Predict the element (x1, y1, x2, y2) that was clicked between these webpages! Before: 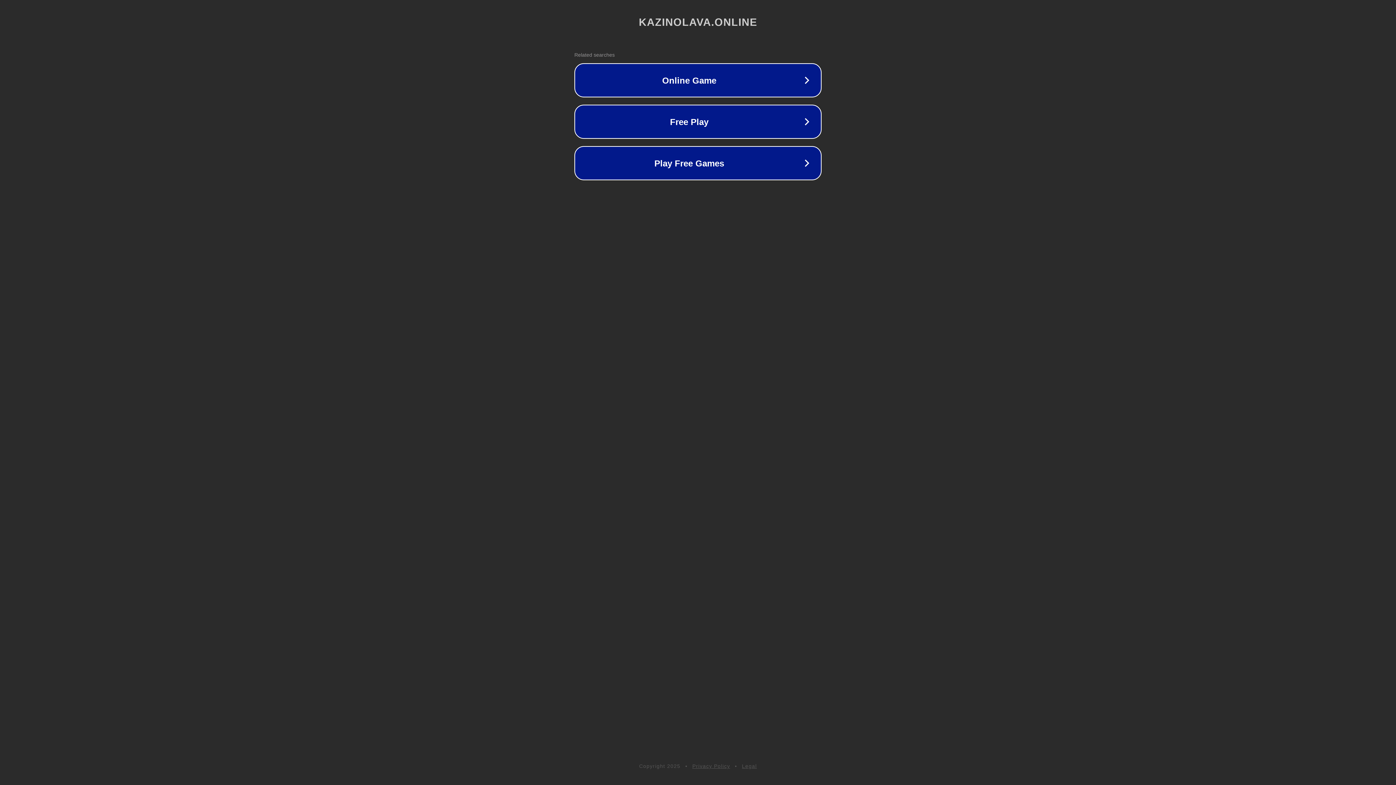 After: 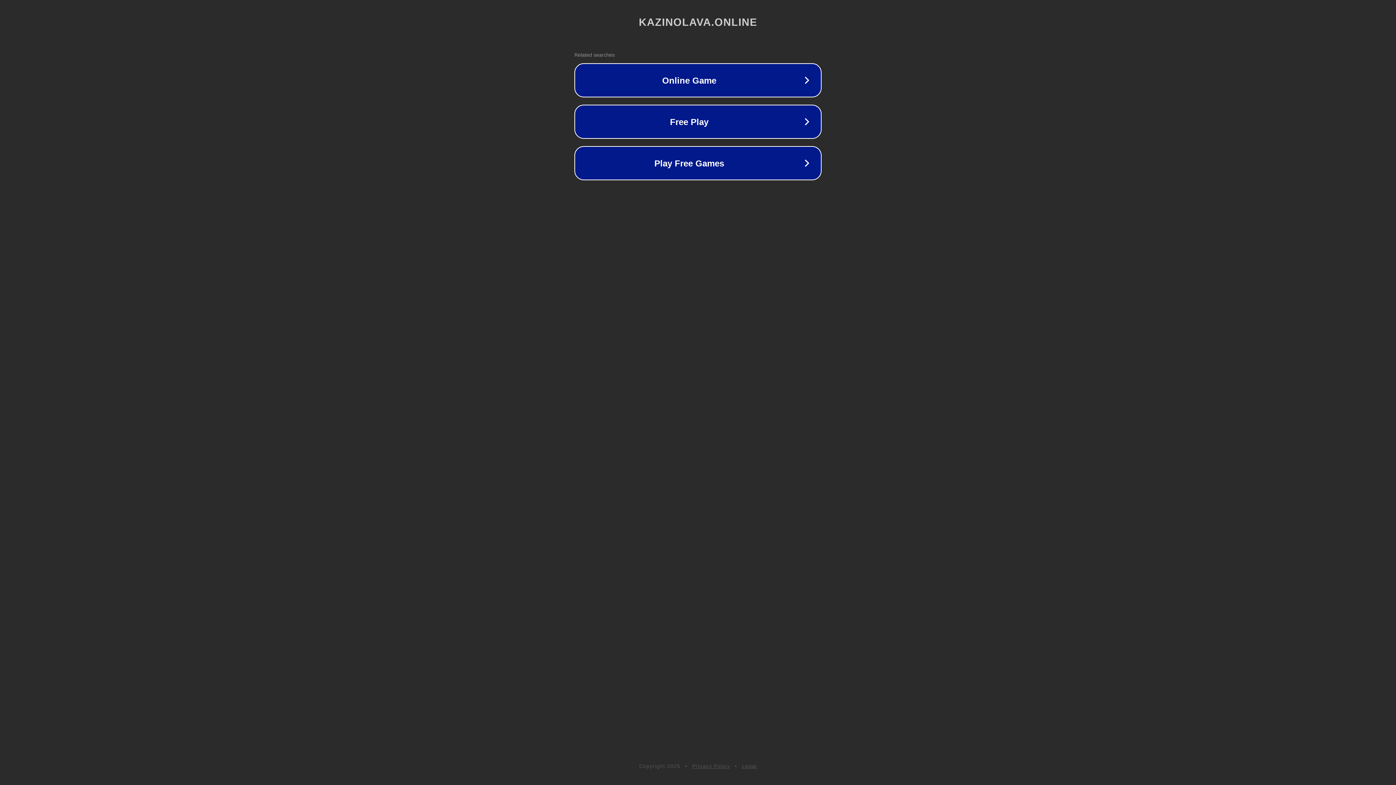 Action: label: Privacy Policy bbox: (692, 763, 730, 769)